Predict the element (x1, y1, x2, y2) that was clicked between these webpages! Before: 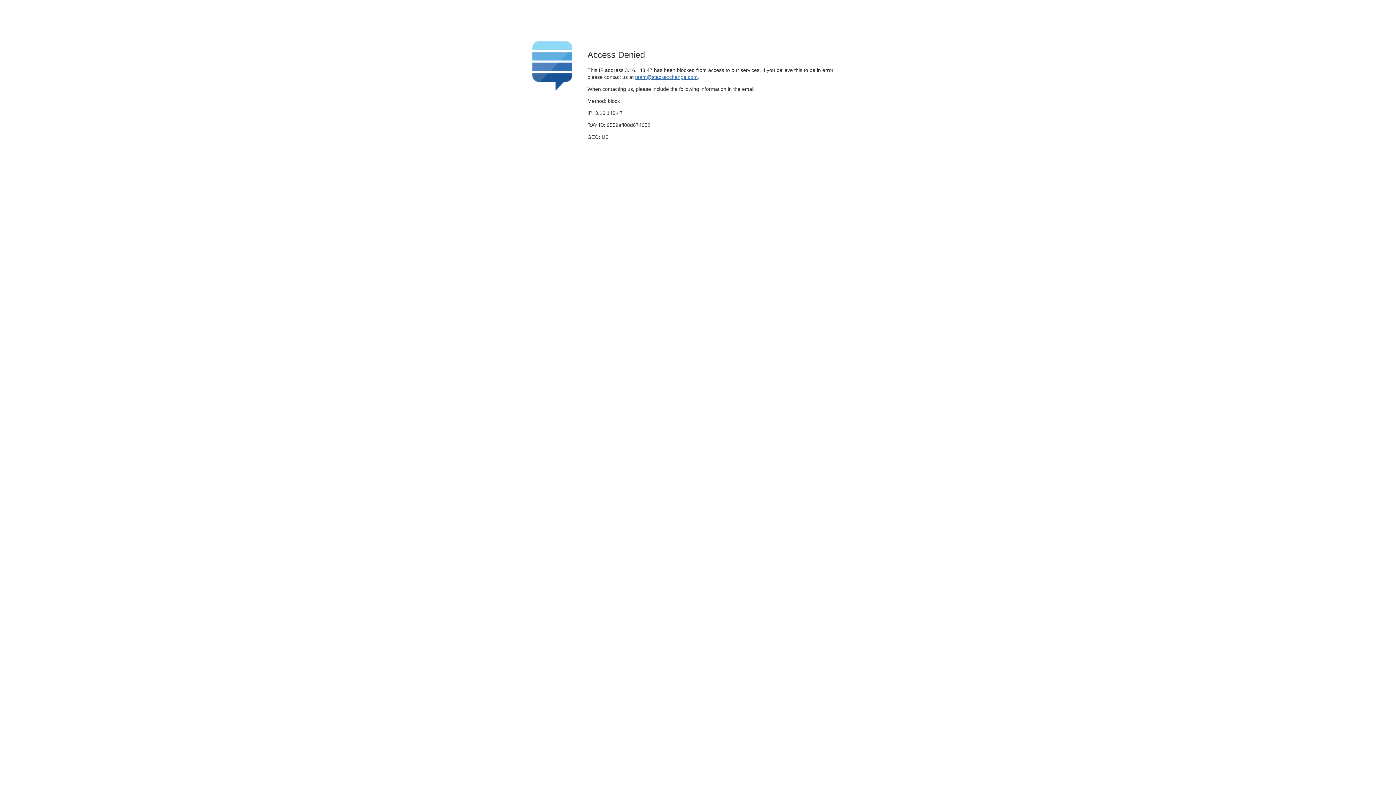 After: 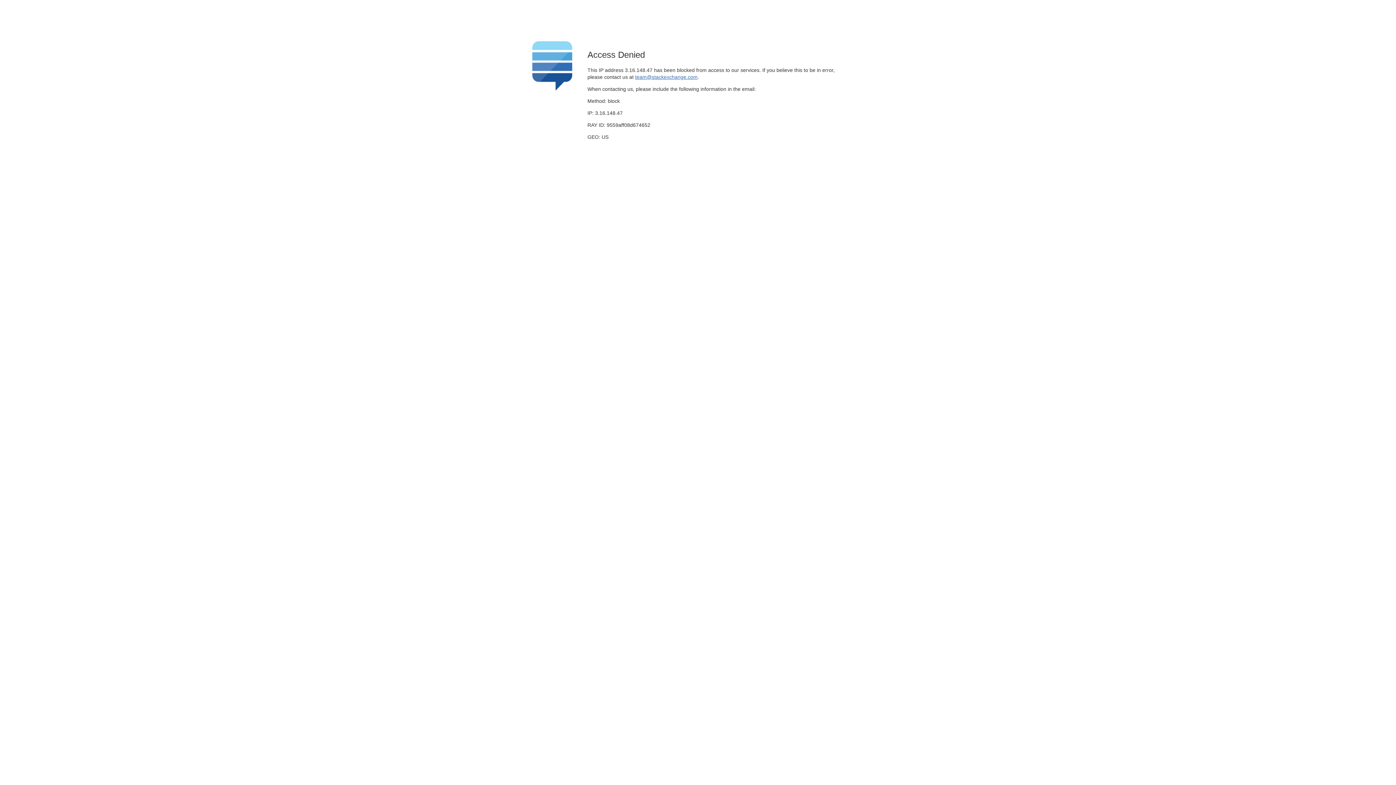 Action: bbox: (635, 74, 697, 79) label: team@stackexchange.com